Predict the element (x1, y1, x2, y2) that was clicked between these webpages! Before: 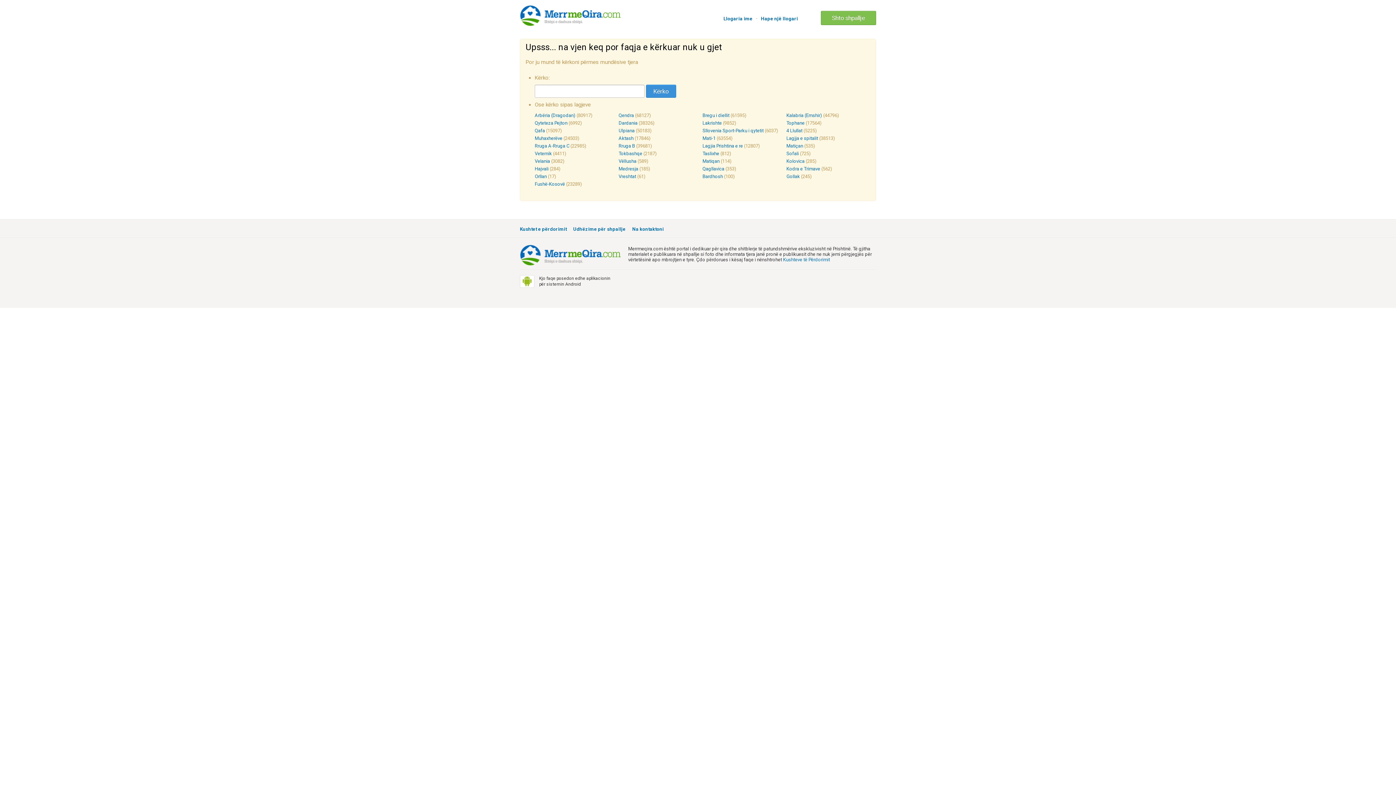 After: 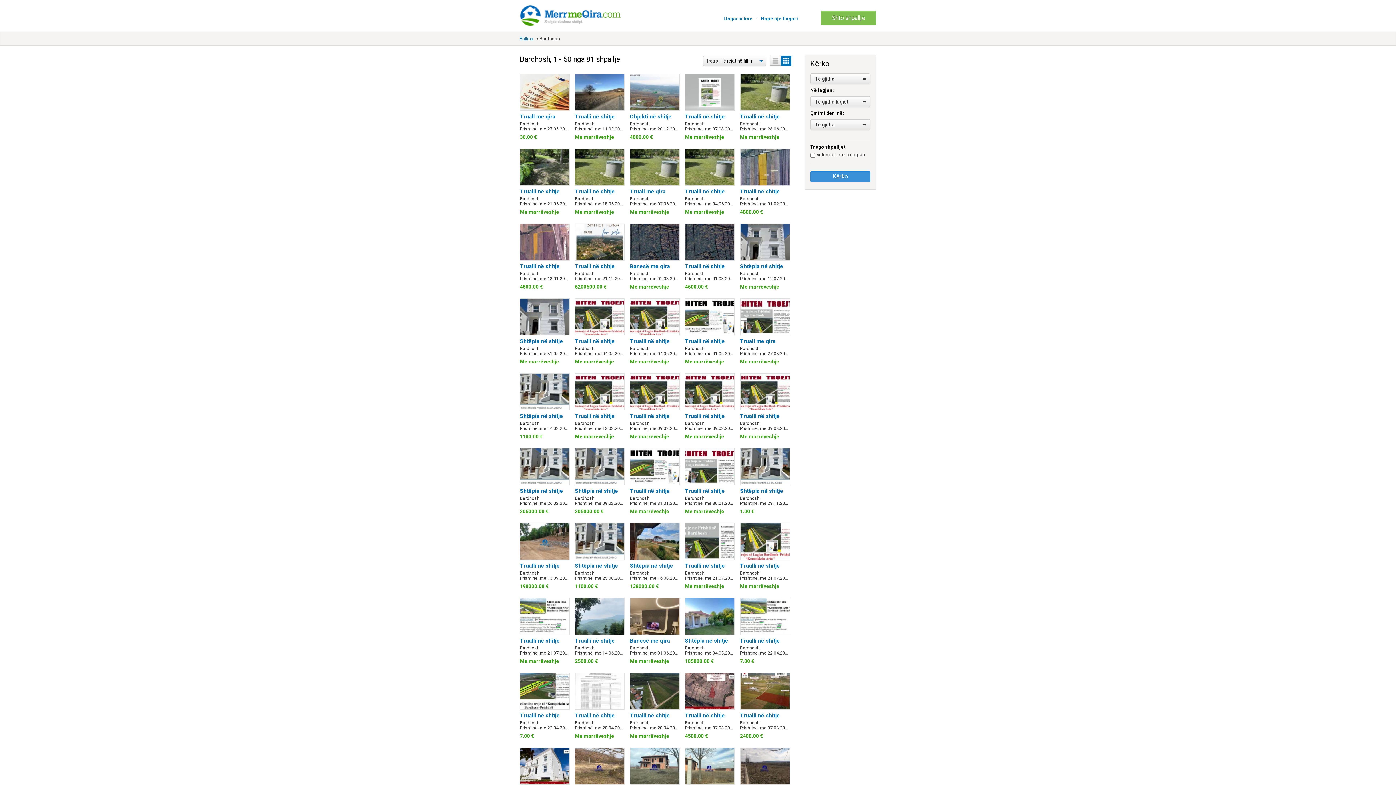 Action: bbox: (702, 173, 723, 179) label: Bardhosh